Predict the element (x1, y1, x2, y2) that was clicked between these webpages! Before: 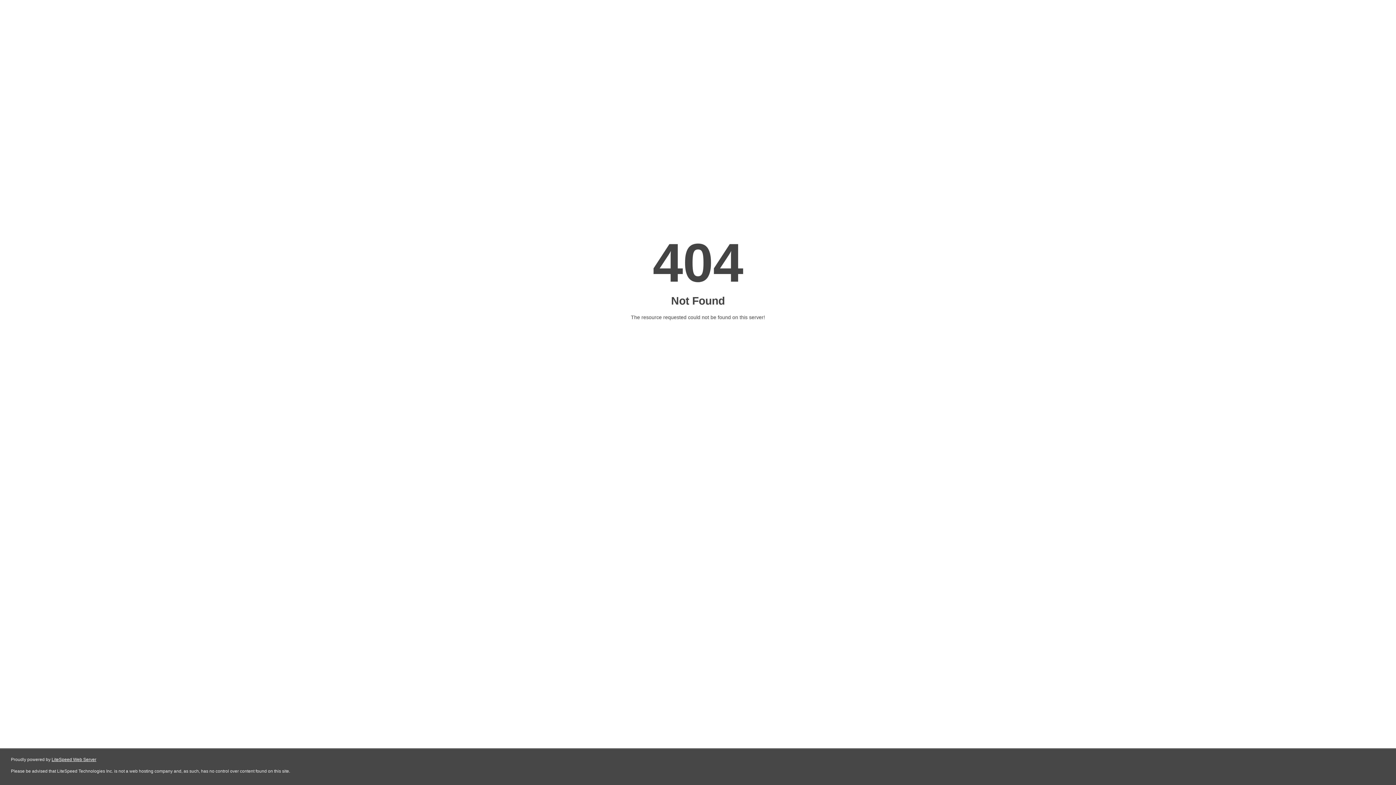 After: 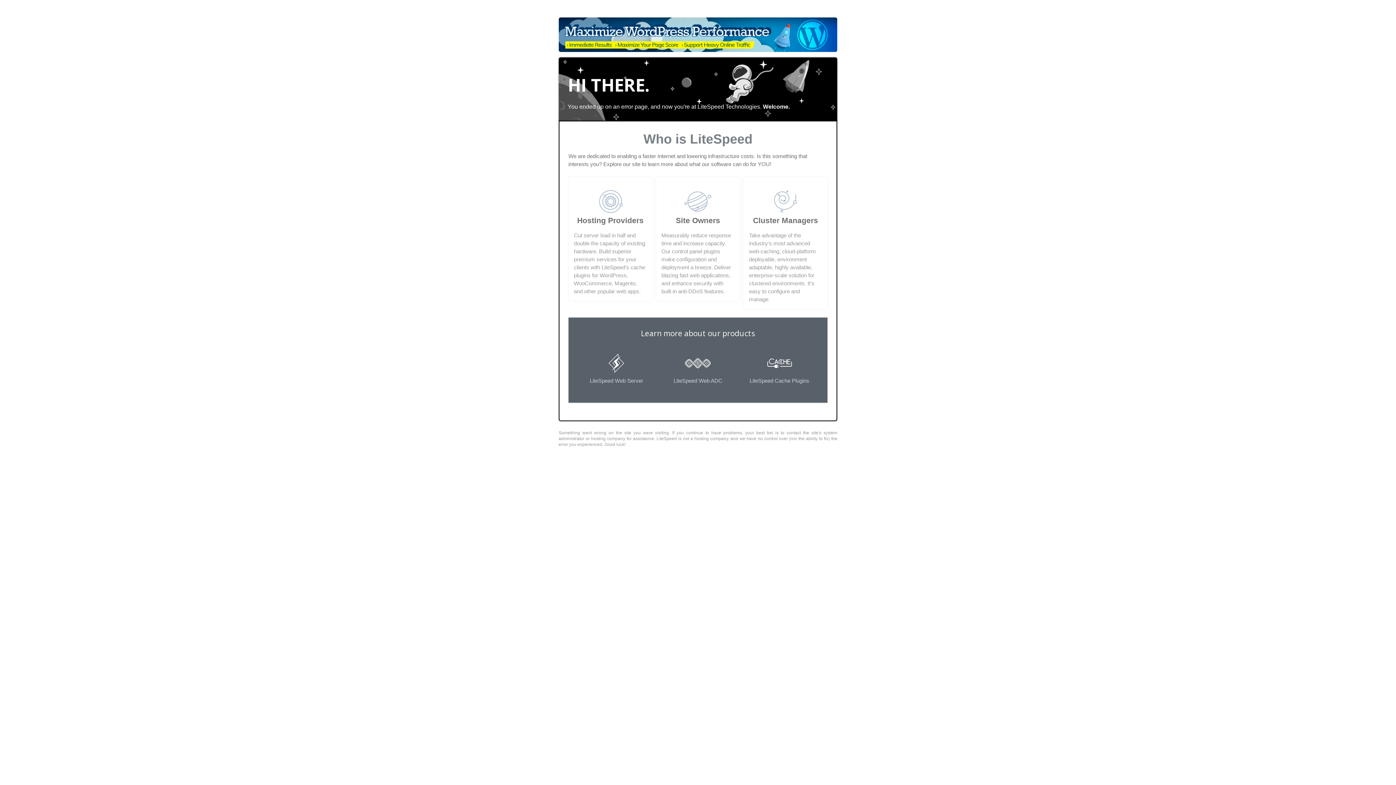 Action: bbox: (51, 757, 96, 762) label: LiteSpeed Web Server